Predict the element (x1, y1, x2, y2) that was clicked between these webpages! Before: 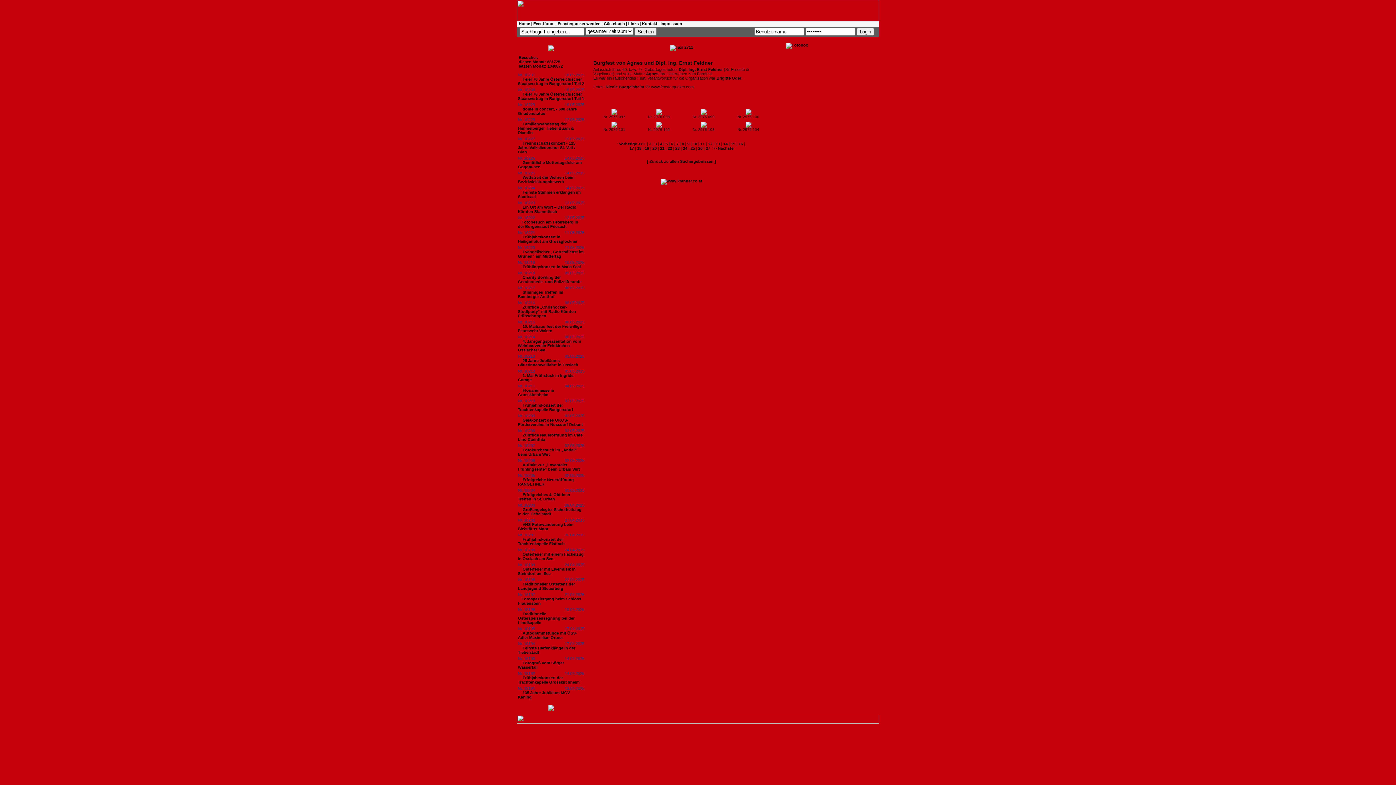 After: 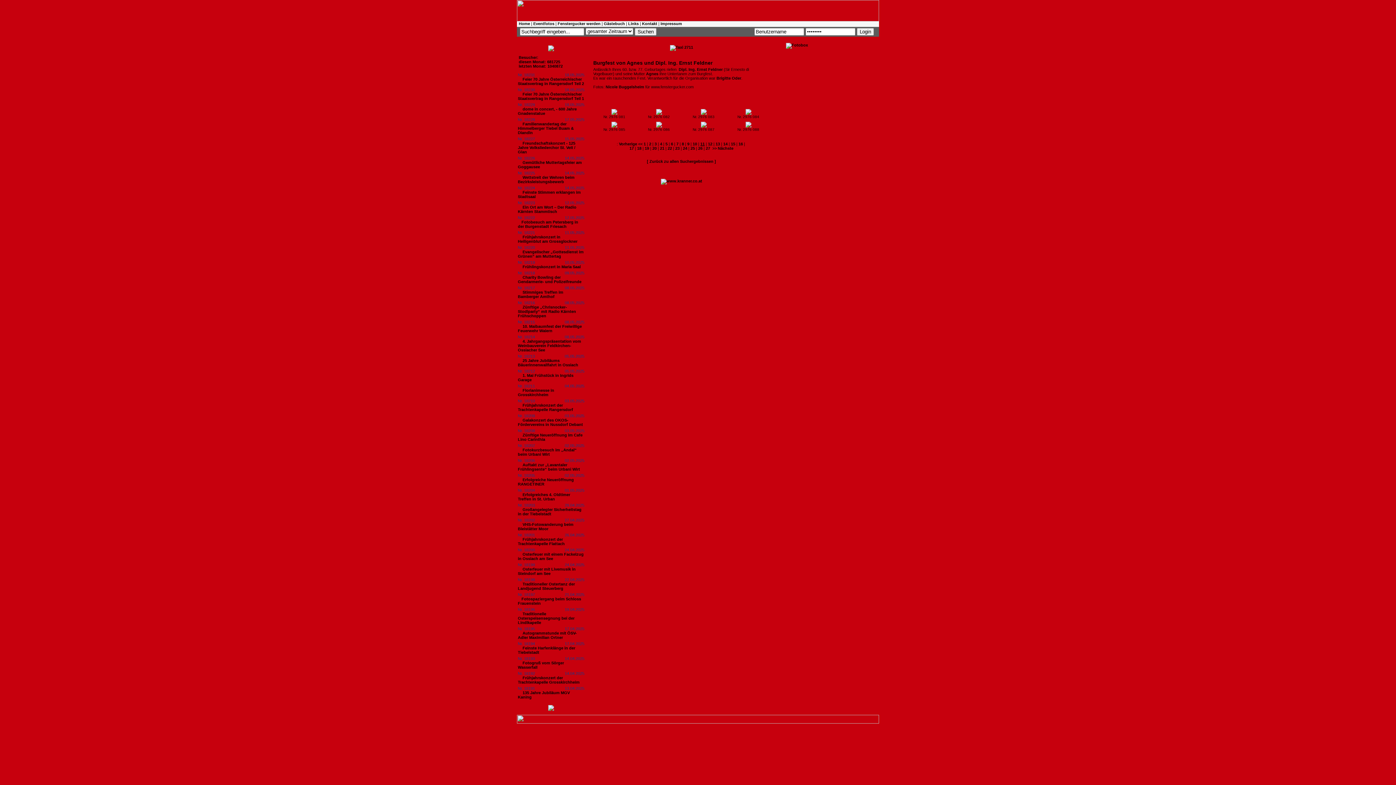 Action: label: 11 bbox: (700, 141, 704, 146)